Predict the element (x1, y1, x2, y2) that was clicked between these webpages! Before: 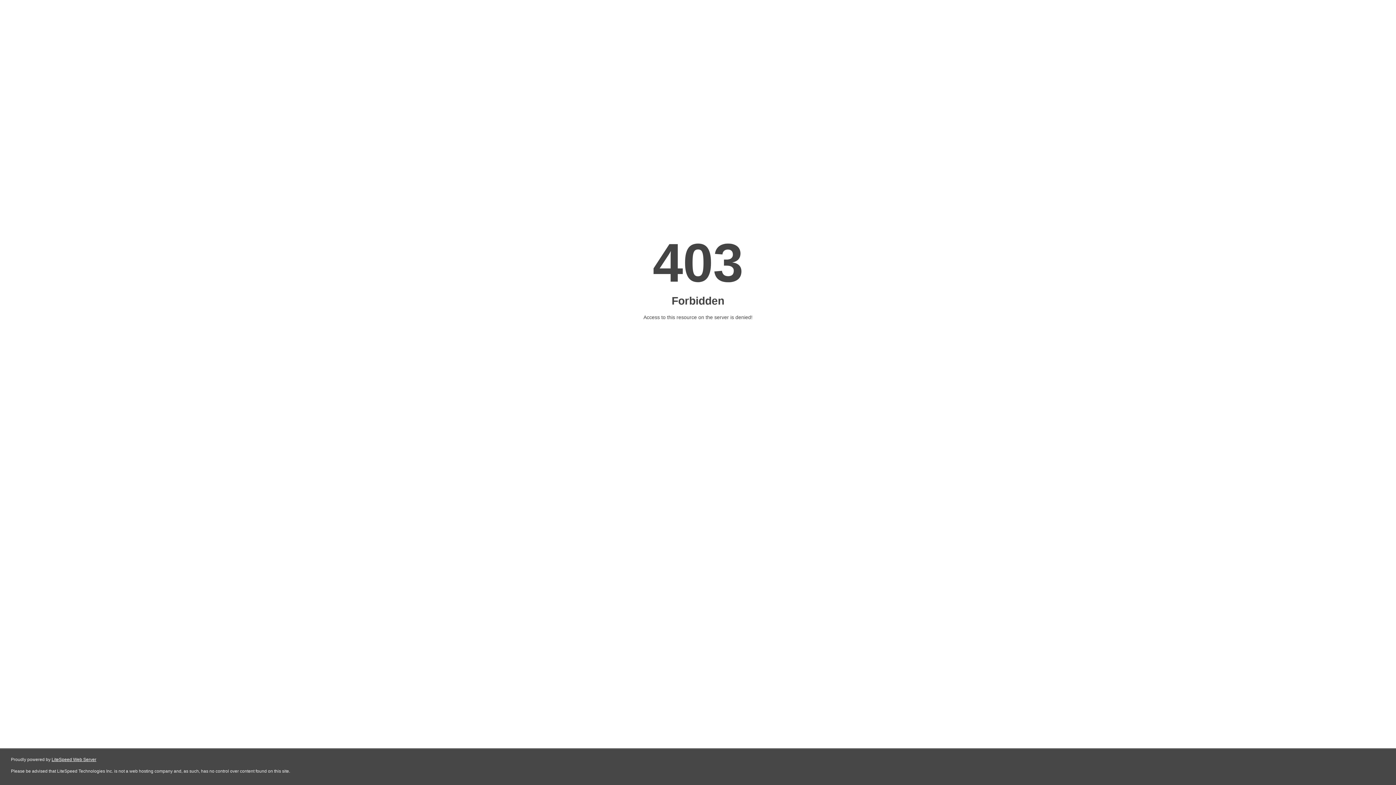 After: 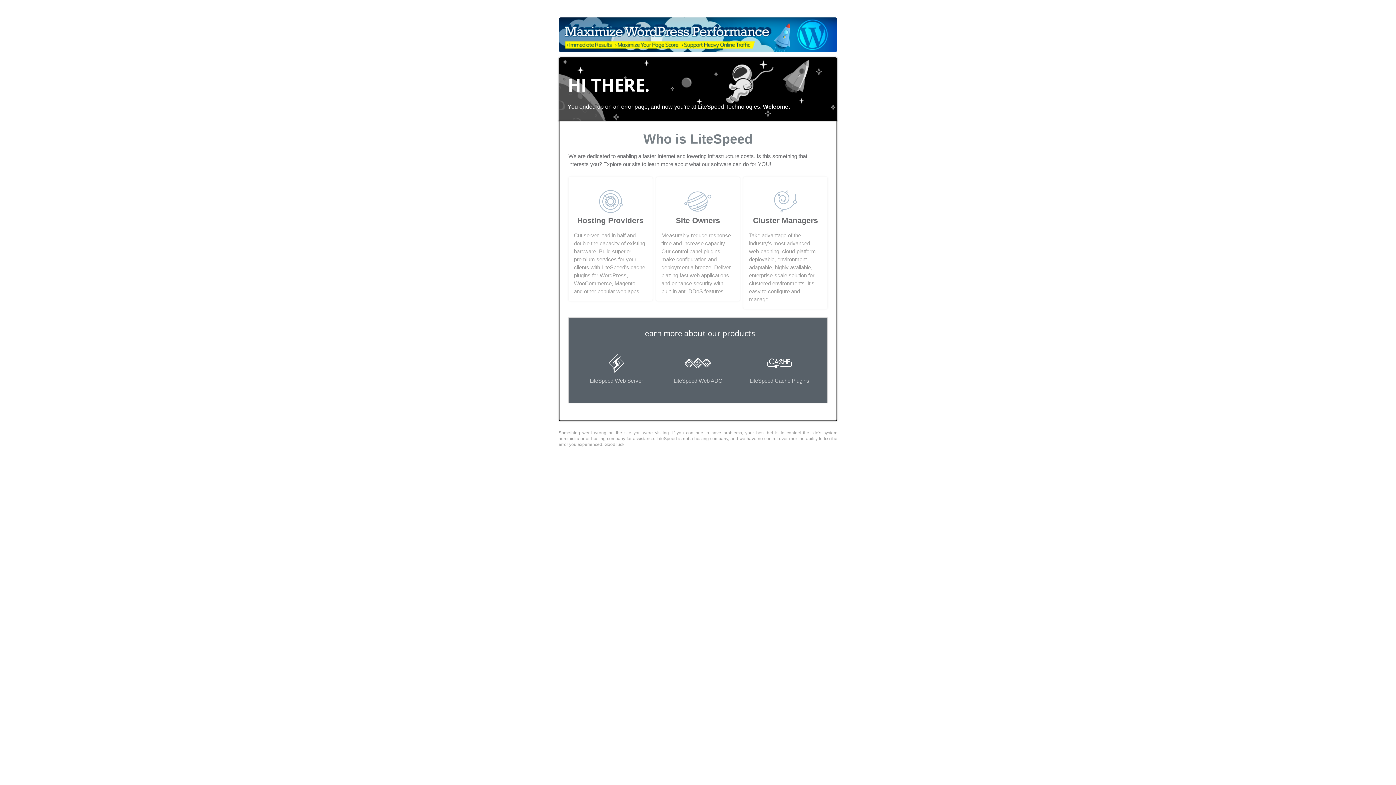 Action: label: LiteSpeed Web Server bbox: (51, 757, 96, 762)